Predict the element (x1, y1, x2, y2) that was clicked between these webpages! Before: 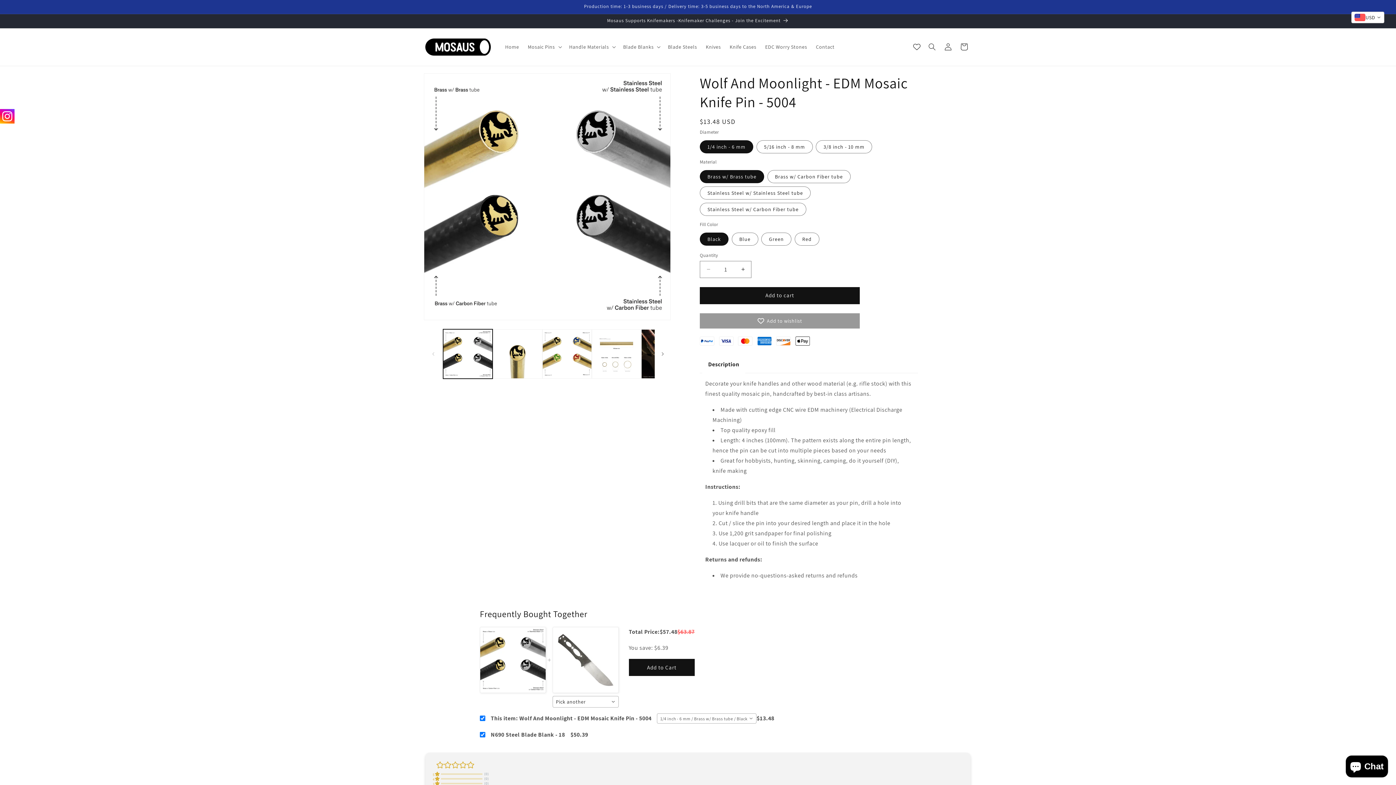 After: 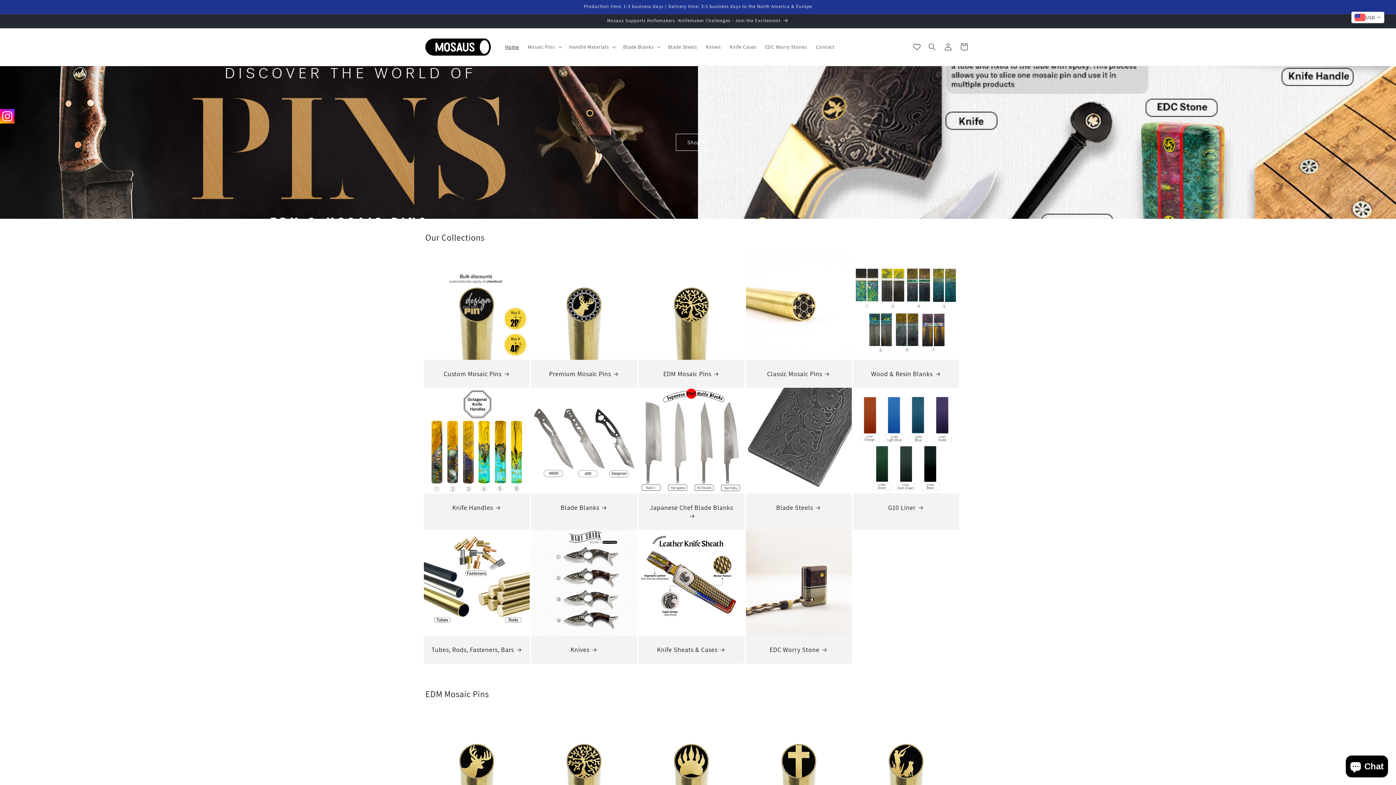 Action: bbox: (422, 35, 493, 58)